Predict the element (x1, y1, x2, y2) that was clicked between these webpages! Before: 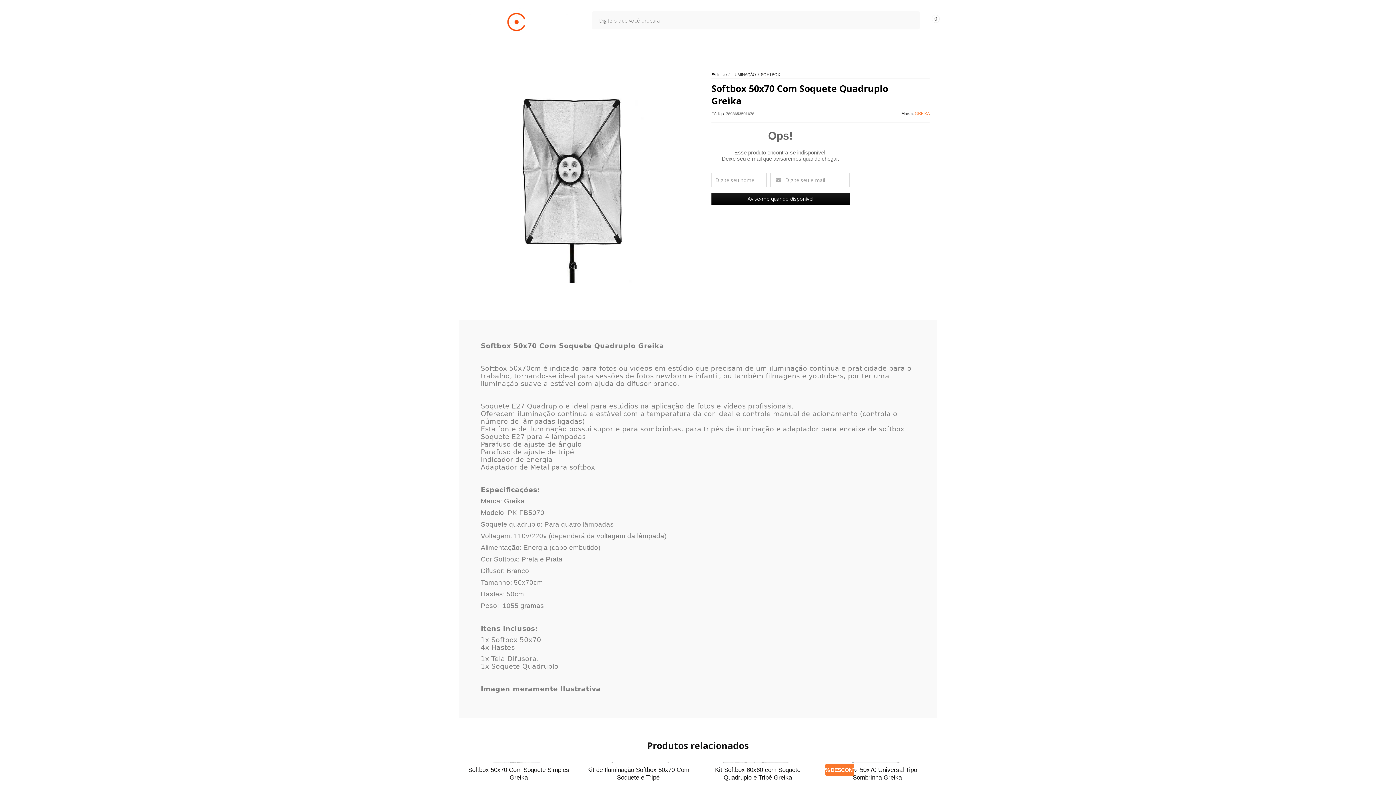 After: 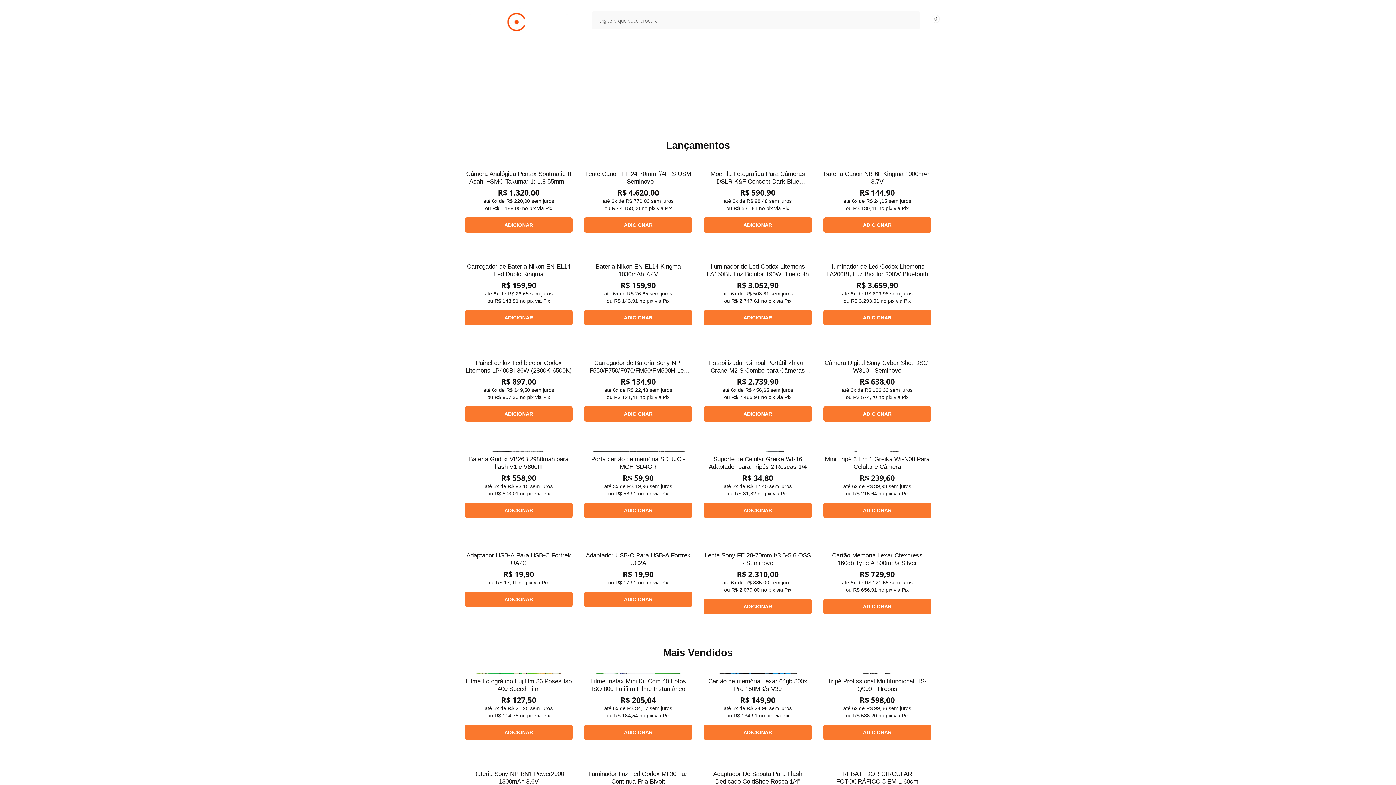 Action: label: Início bbox: (711, 72, 726, 76)